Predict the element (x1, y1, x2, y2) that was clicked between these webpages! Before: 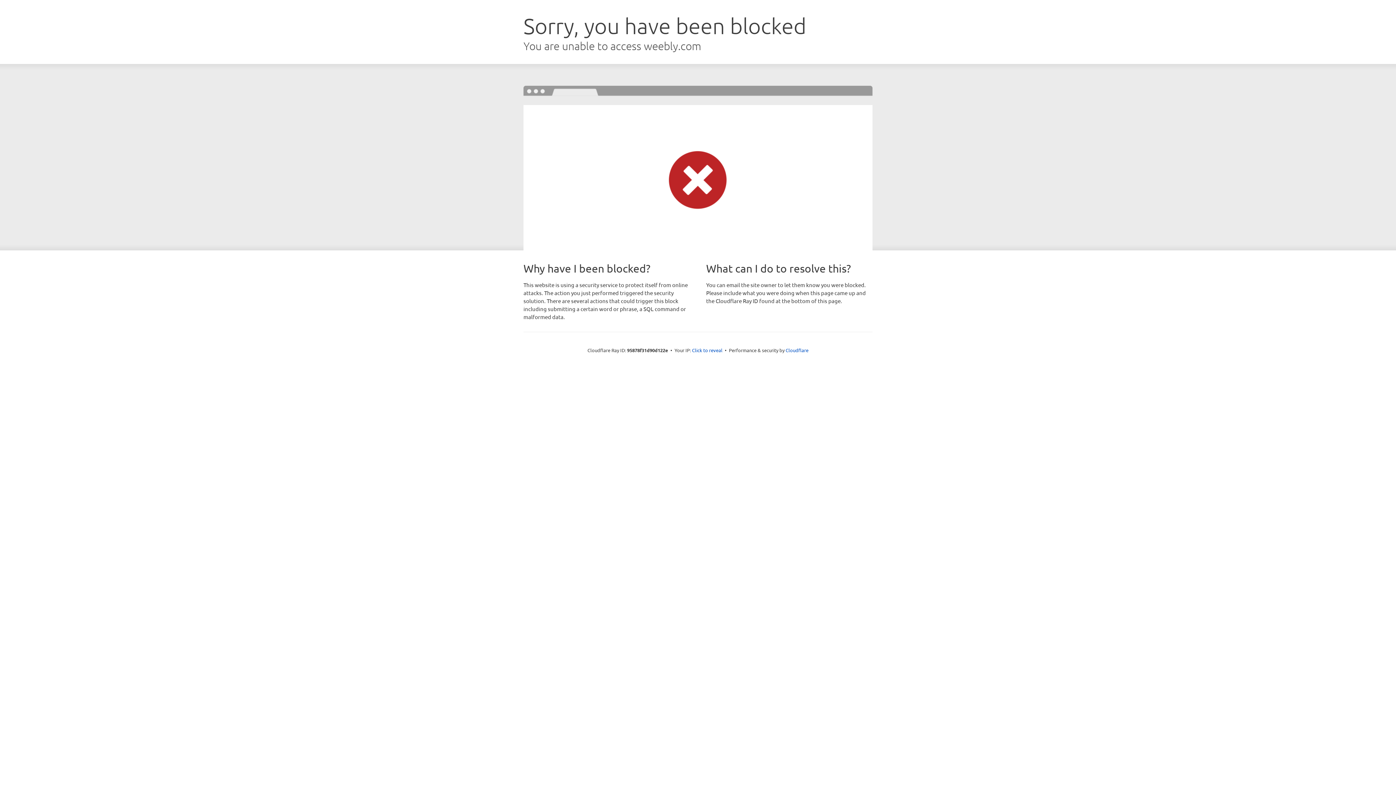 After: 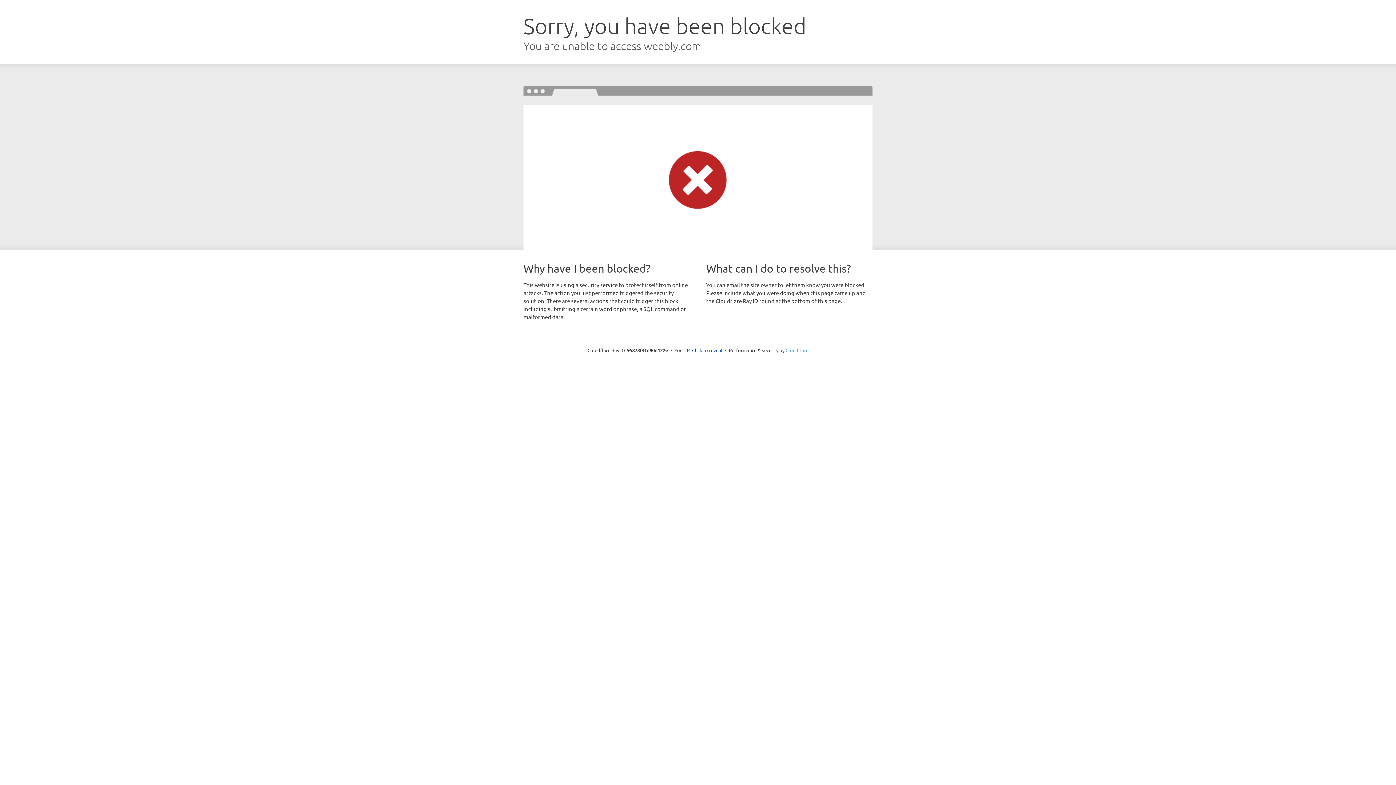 Action: bbox: (785, 347, 808, 353) label: Cloudflare